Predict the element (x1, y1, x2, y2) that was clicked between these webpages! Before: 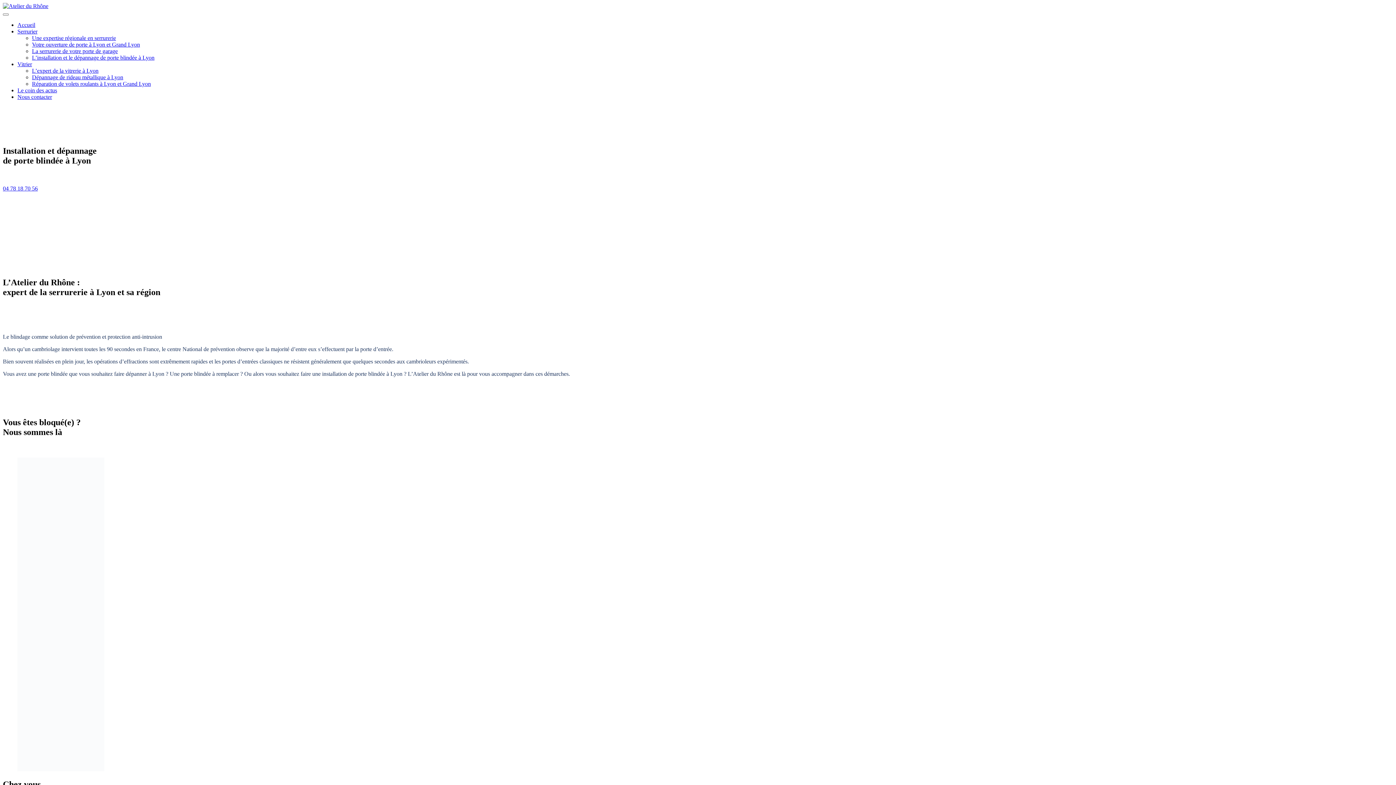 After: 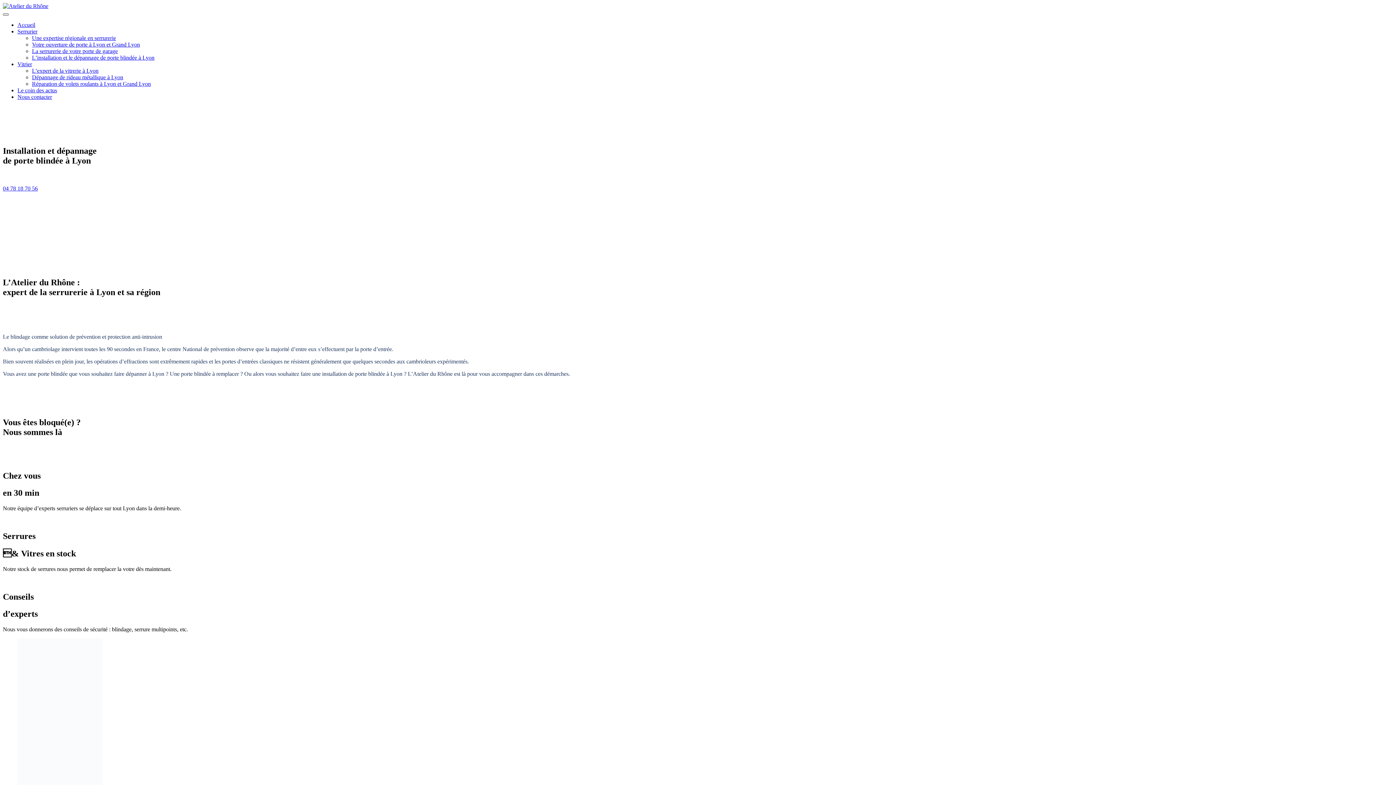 Action: bbox: (2, 13, 8, 15) label: Toggle Menu